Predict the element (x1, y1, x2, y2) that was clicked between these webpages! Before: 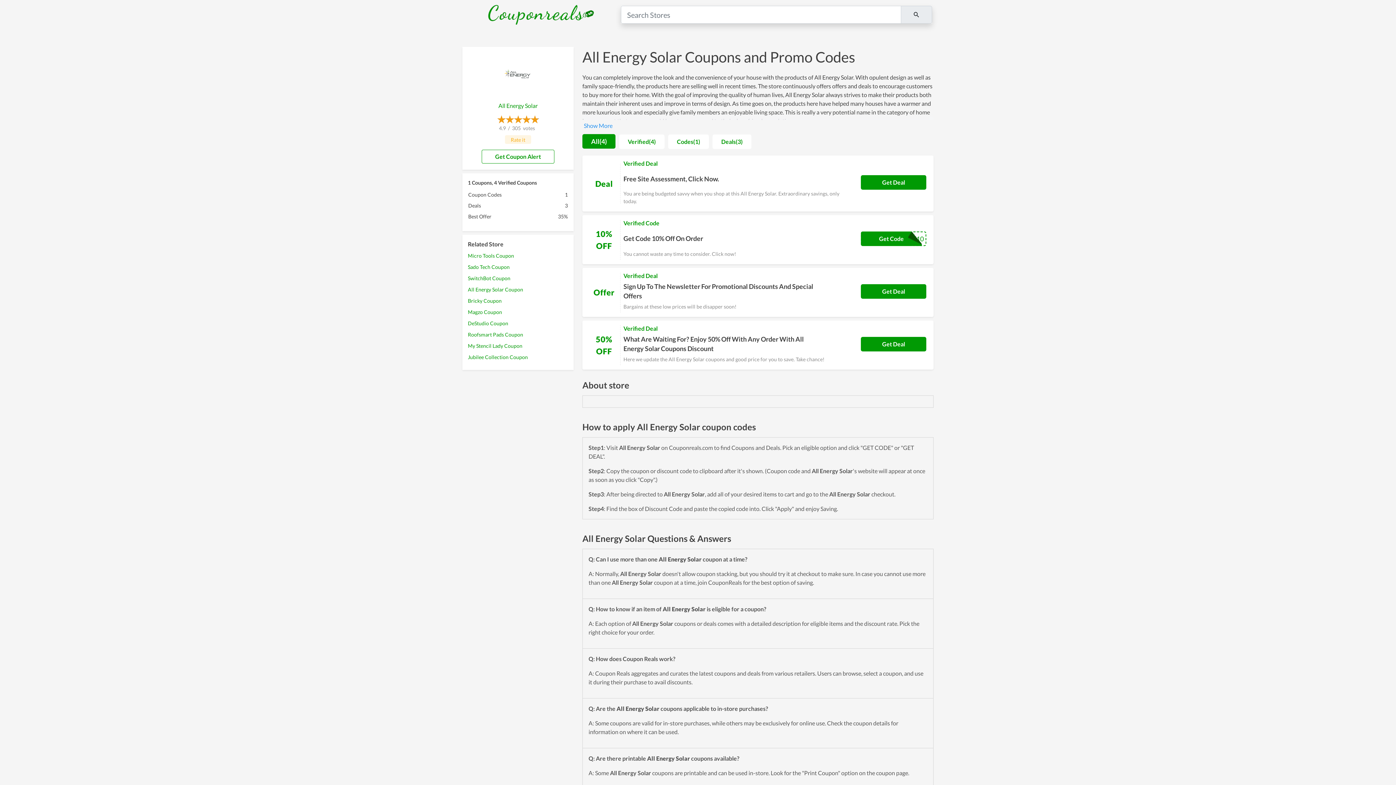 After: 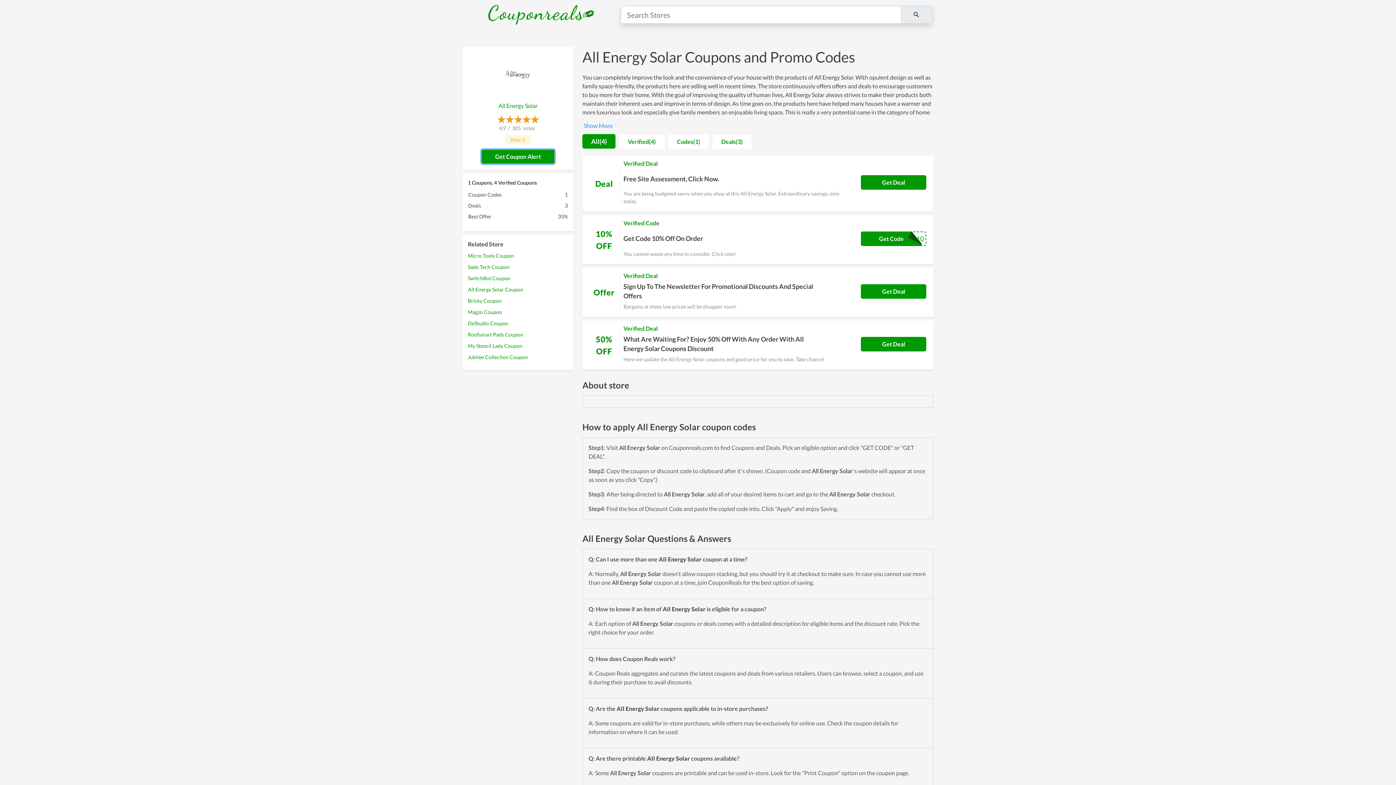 Action: label:     Get Coupon Alert bbox: (481, 149, 554, 163)